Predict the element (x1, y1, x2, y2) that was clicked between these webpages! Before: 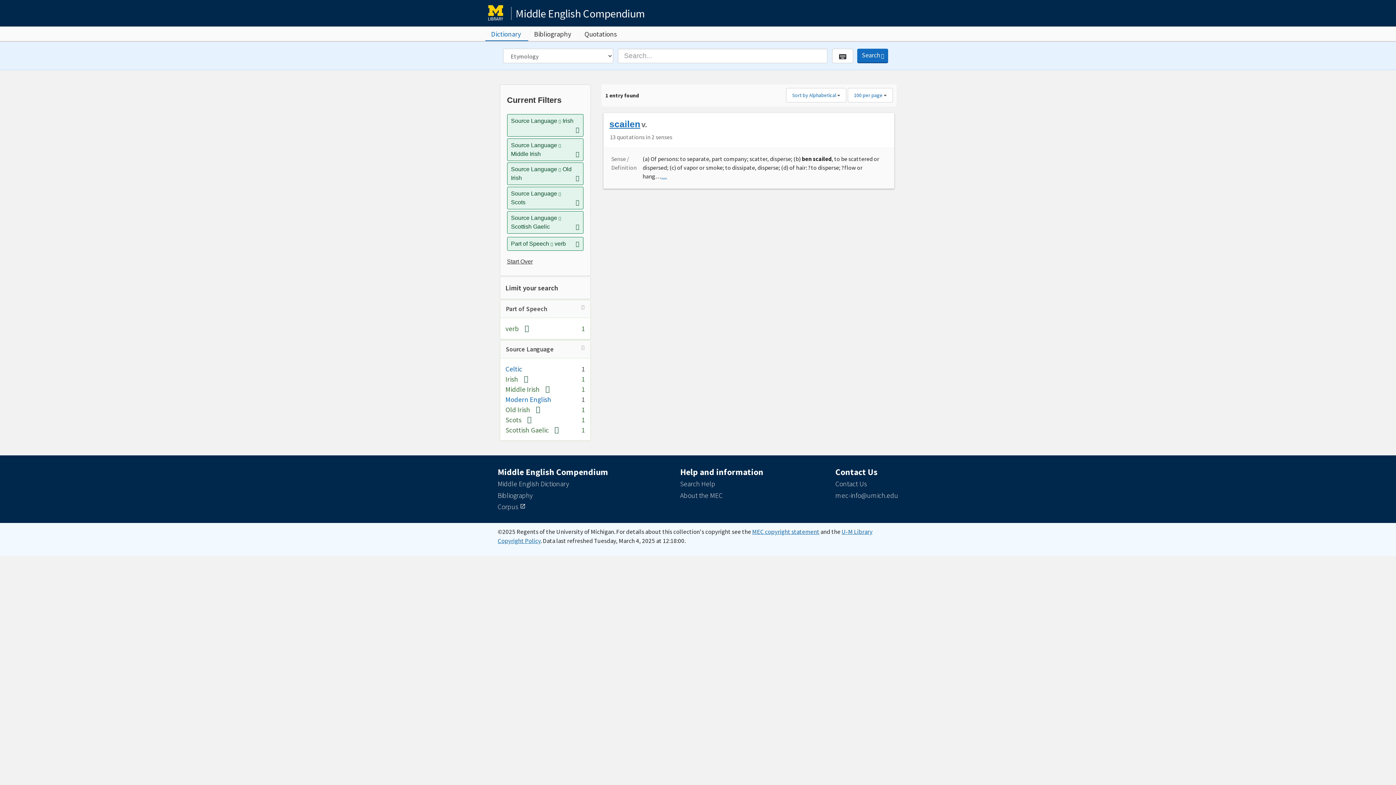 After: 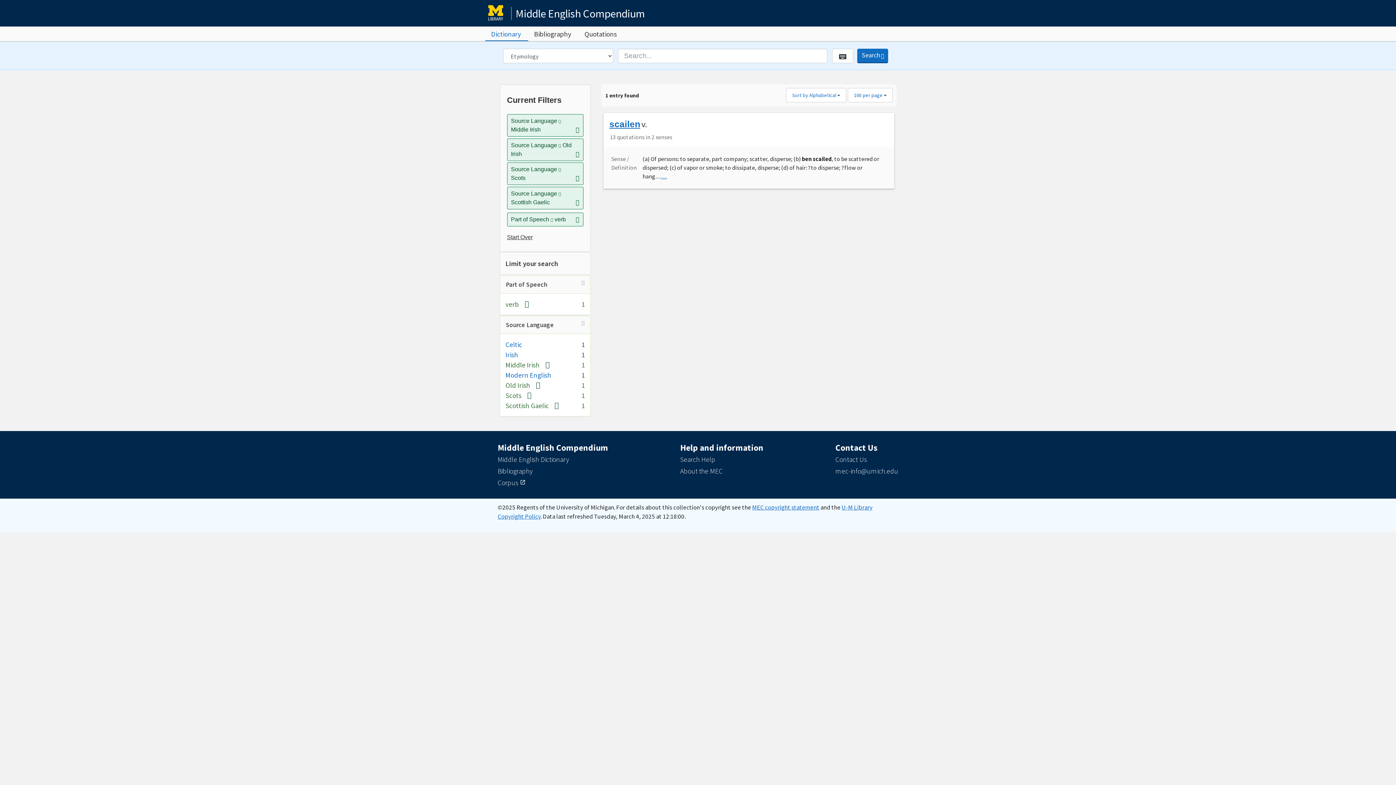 Action: bbox: (518, 374, 528, 383) label: [remove]